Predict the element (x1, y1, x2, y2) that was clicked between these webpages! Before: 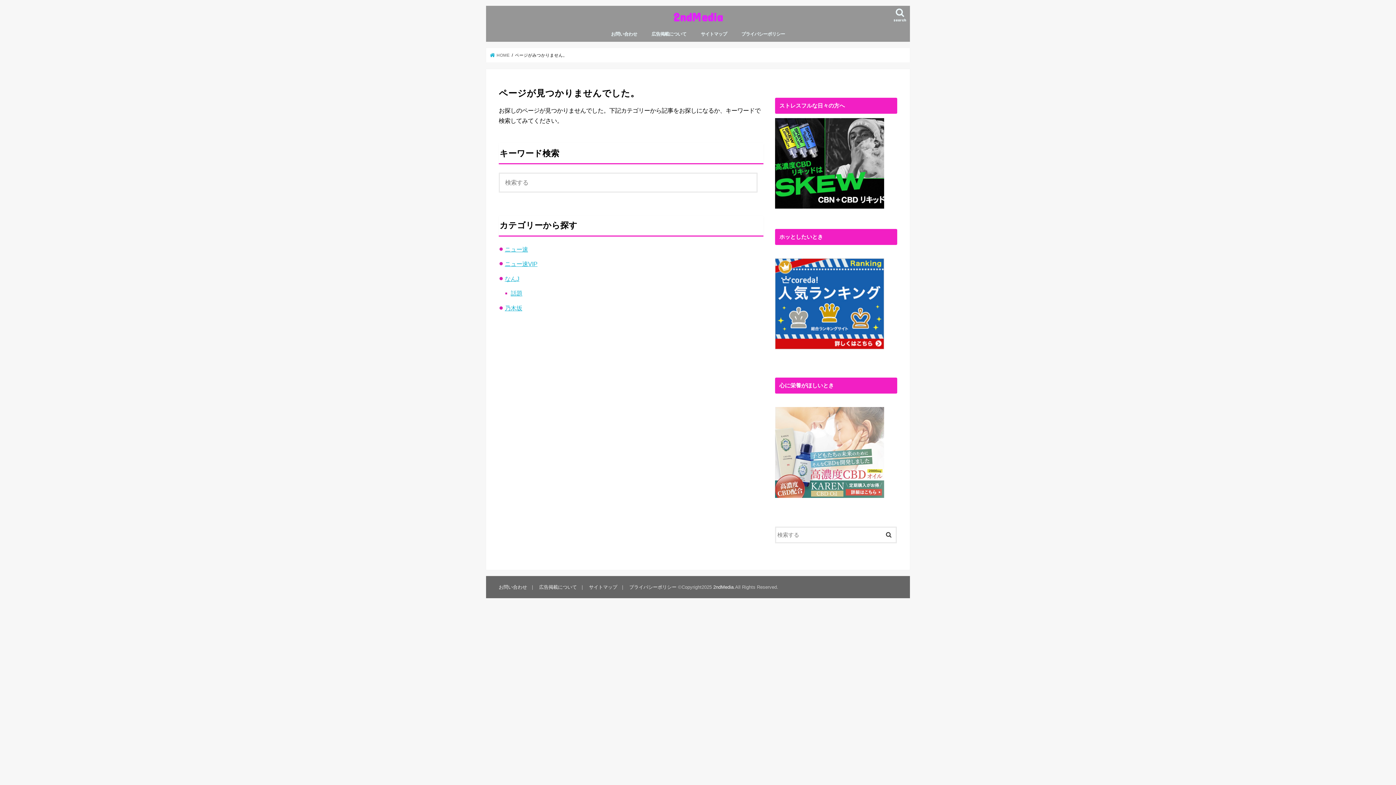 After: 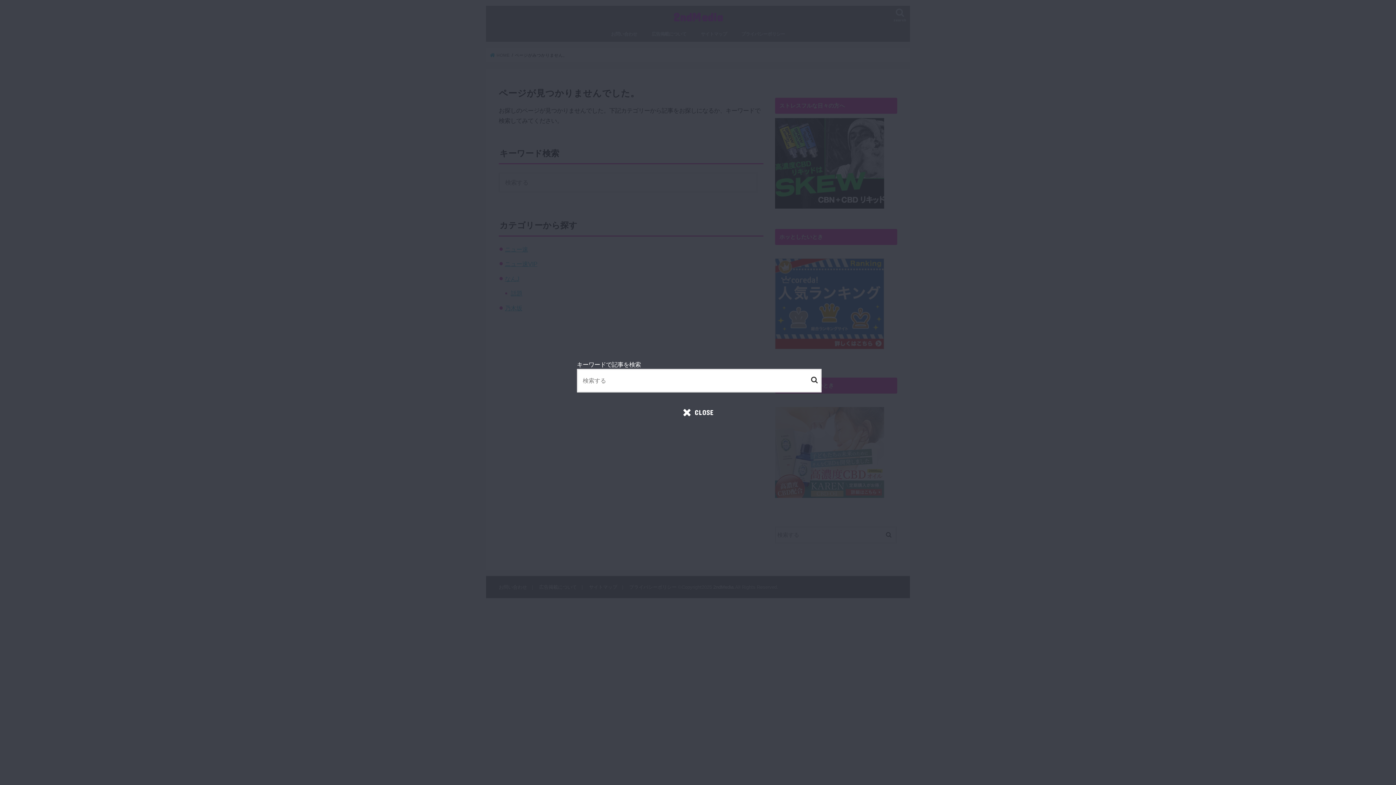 Action: bbox: (890, 5, 910, 27) label: search